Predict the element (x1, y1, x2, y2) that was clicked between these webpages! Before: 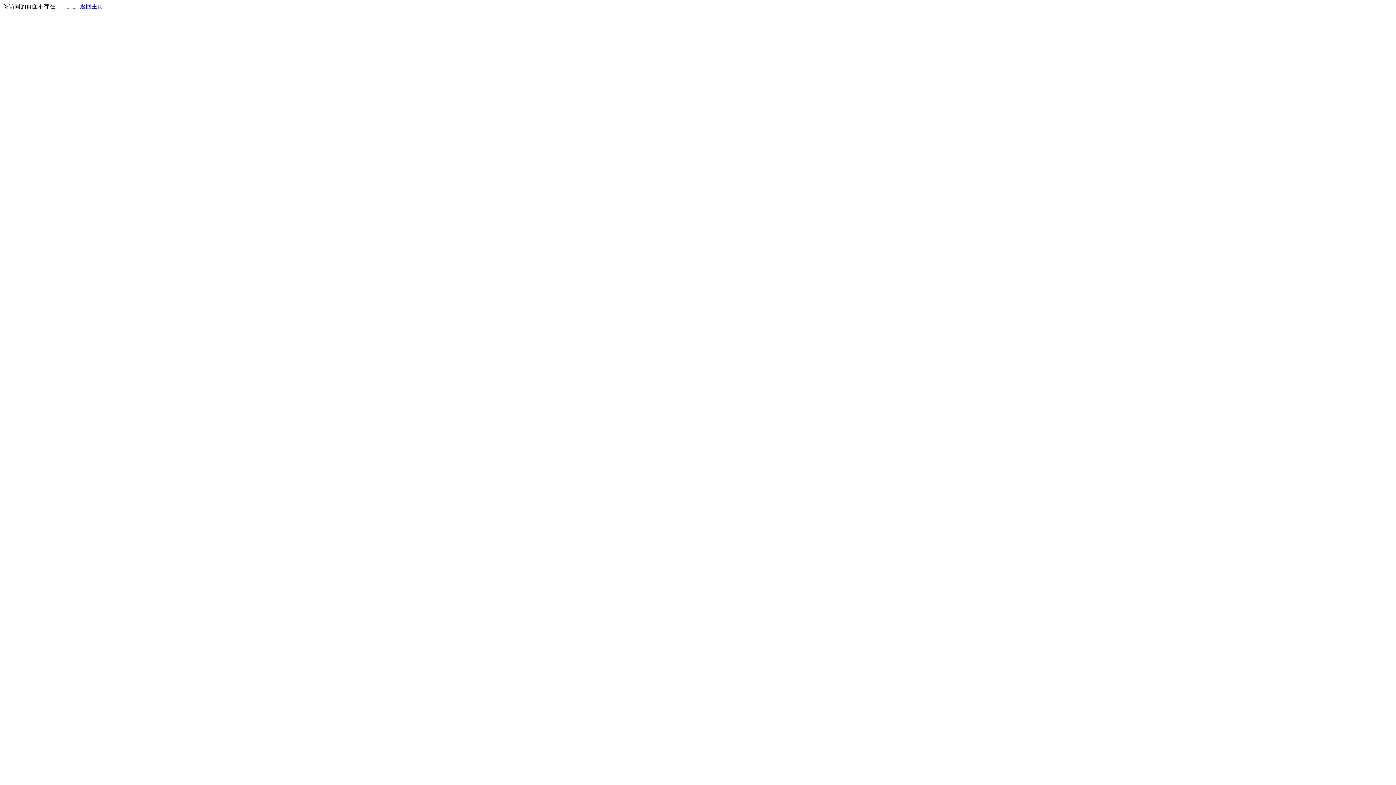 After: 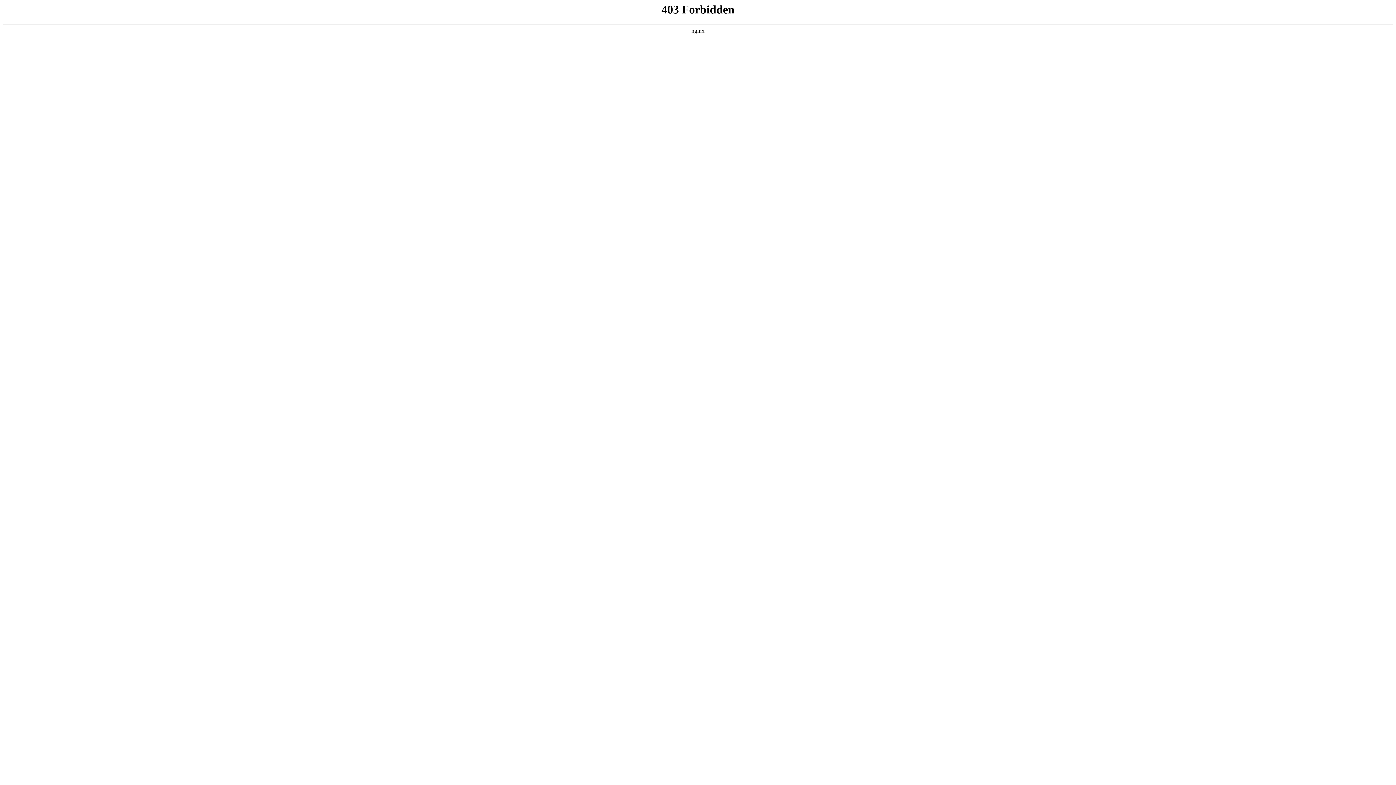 Action: bbox: (80, 3, 103, 9) label: 返回主页